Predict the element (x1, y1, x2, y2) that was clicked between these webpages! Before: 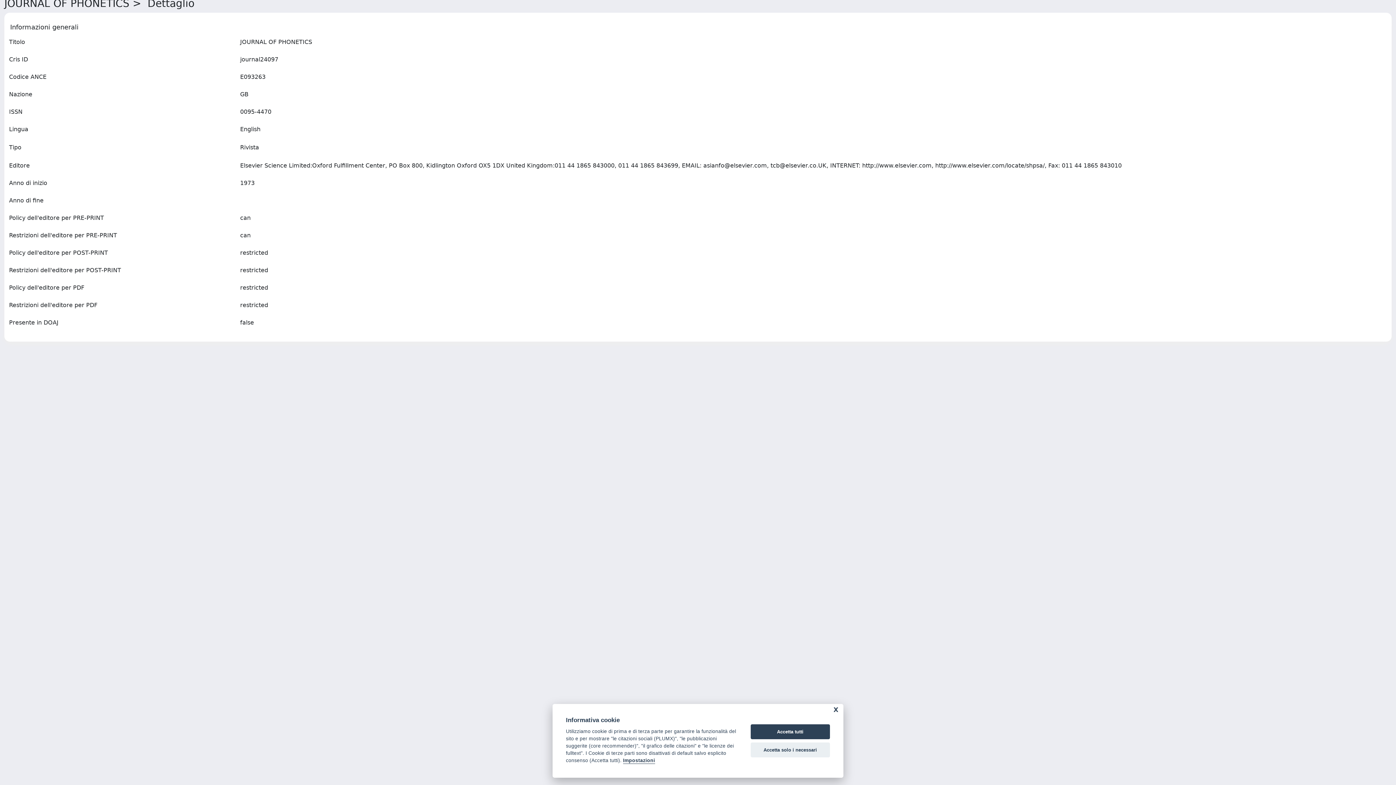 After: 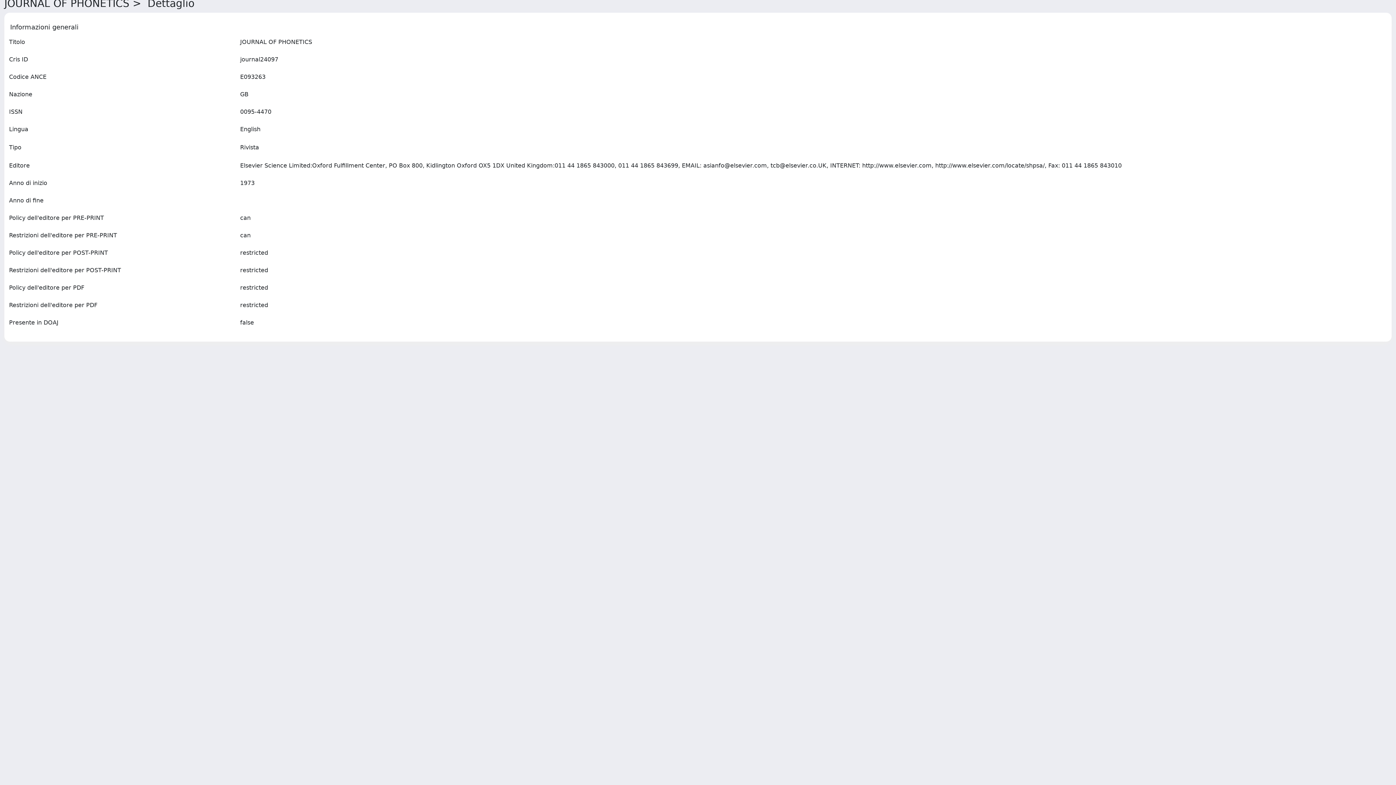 Action: label: Accetta solo i necessari bbox: (750, 742, 830, 757)